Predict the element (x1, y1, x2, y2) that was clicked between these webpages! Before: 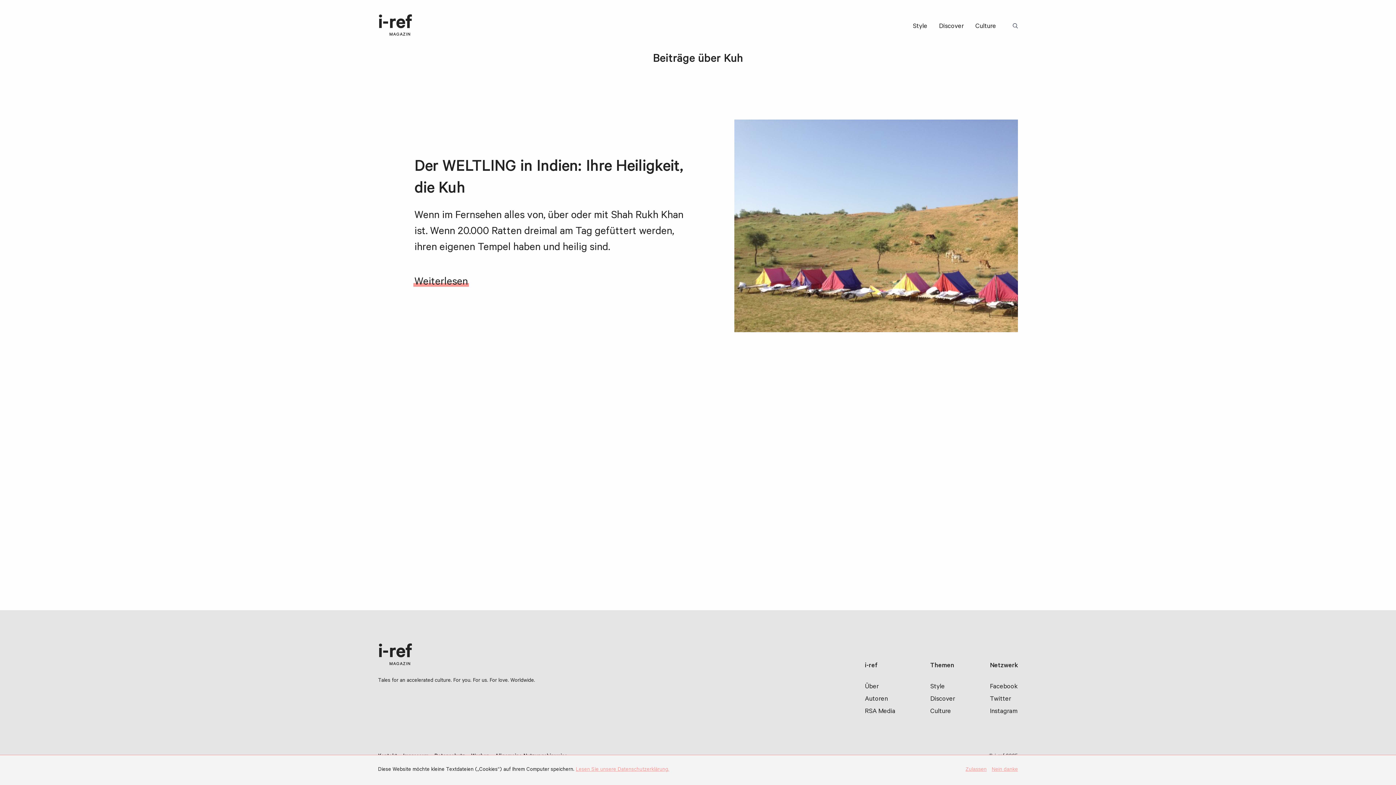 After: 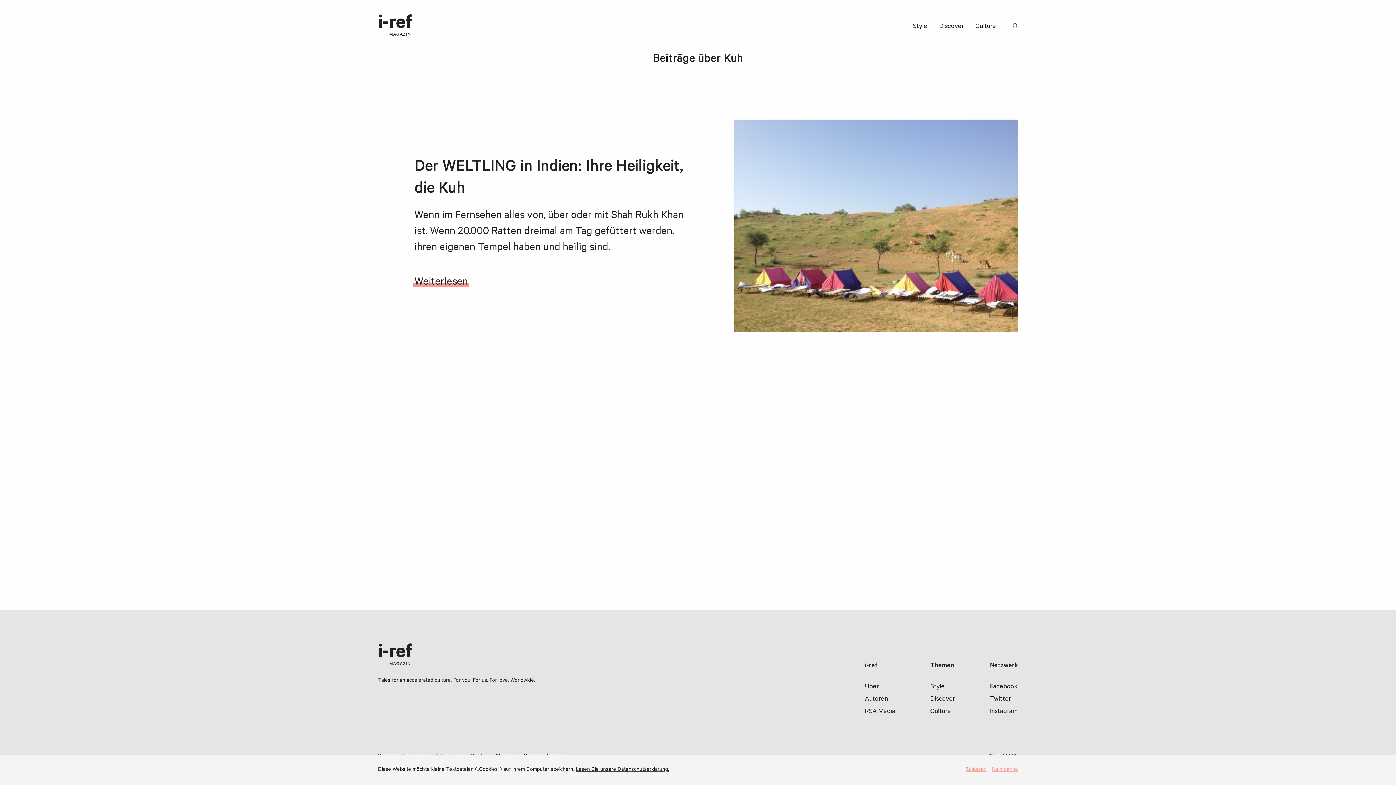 Action: bbox: (576, 767, 669, 773) label: Lesen Sie unsere Datenschutzerklärung.